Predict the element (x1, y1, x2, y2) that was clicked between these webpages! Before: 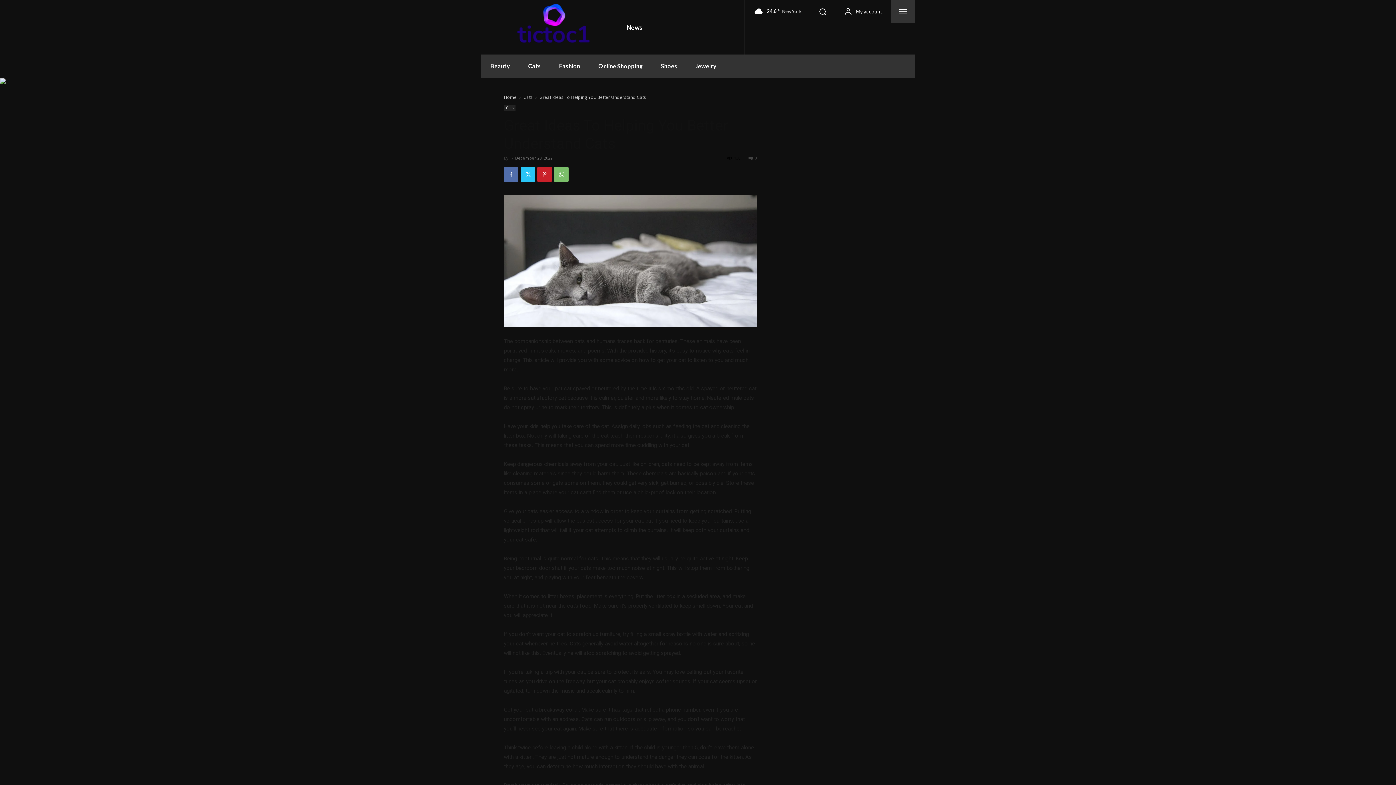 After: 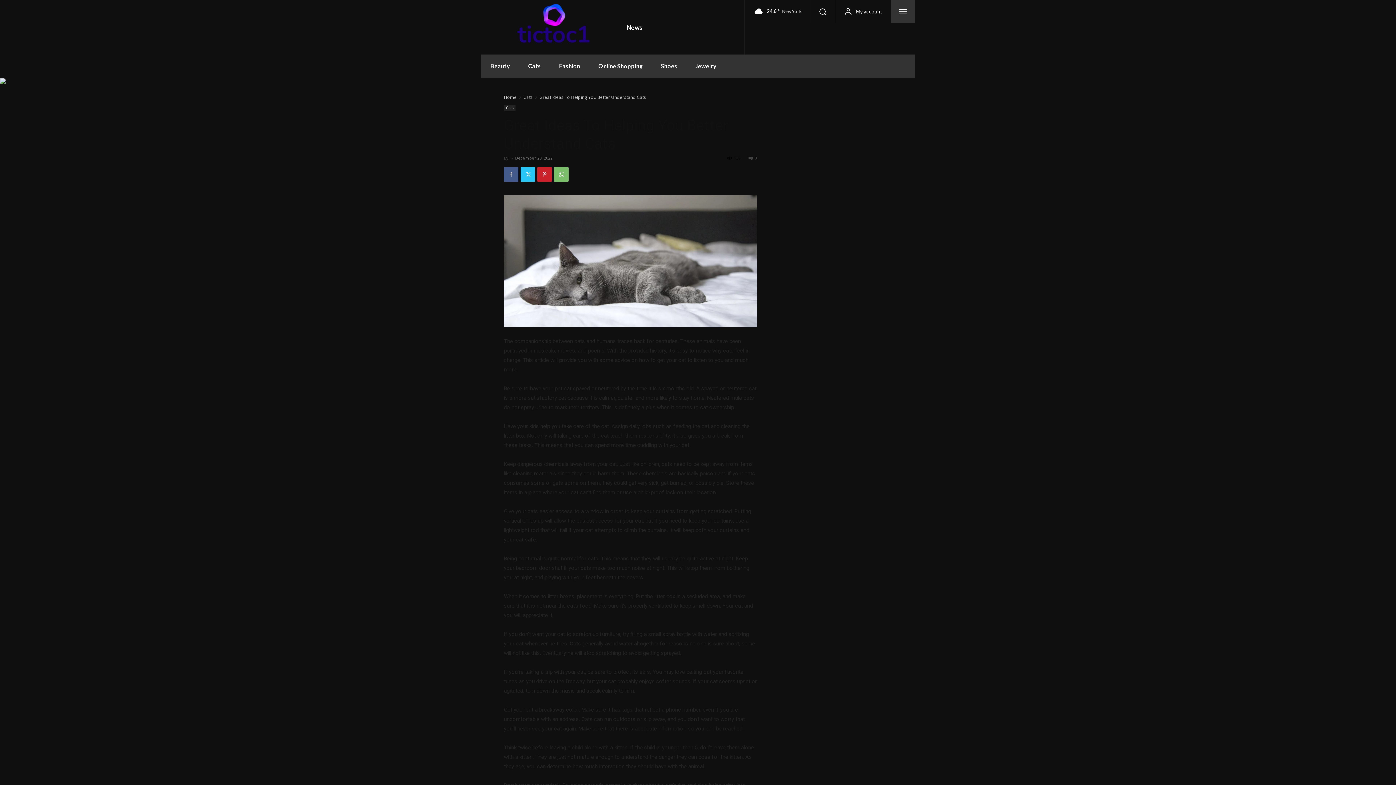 Action: bbox: (504, 167, 518, 181)